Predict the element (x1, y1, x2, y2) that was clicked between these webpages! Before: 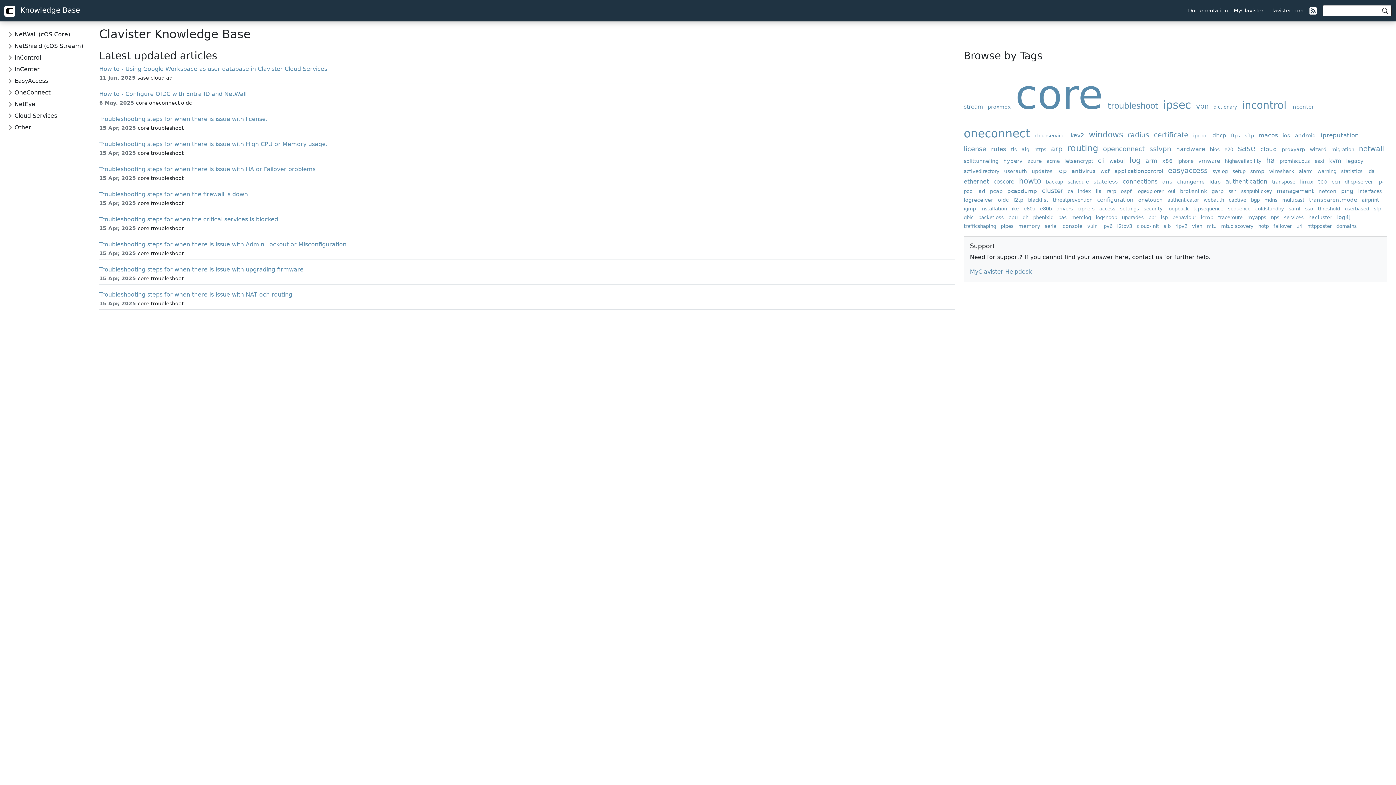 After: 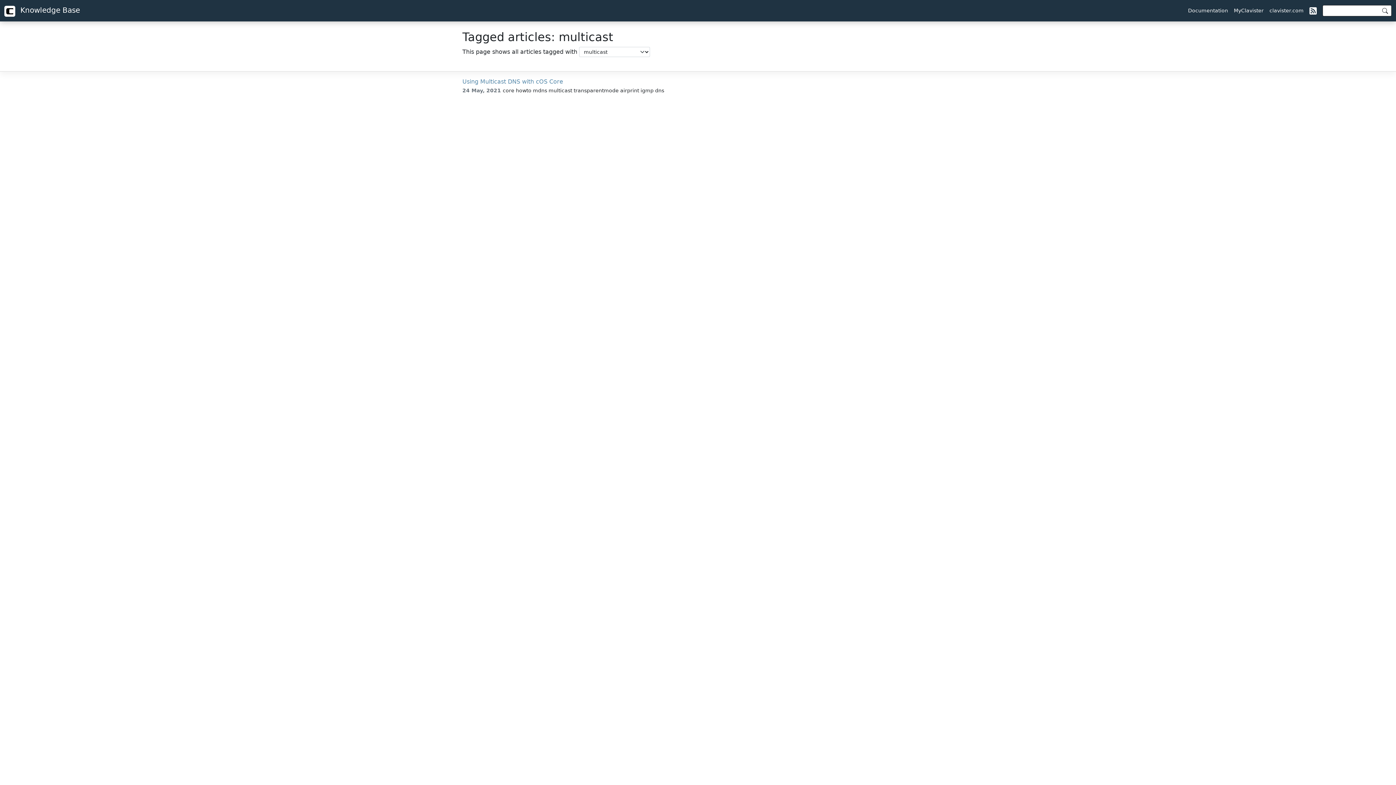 Action: label: multicast bbox: (1282, 197, 1307, 202)